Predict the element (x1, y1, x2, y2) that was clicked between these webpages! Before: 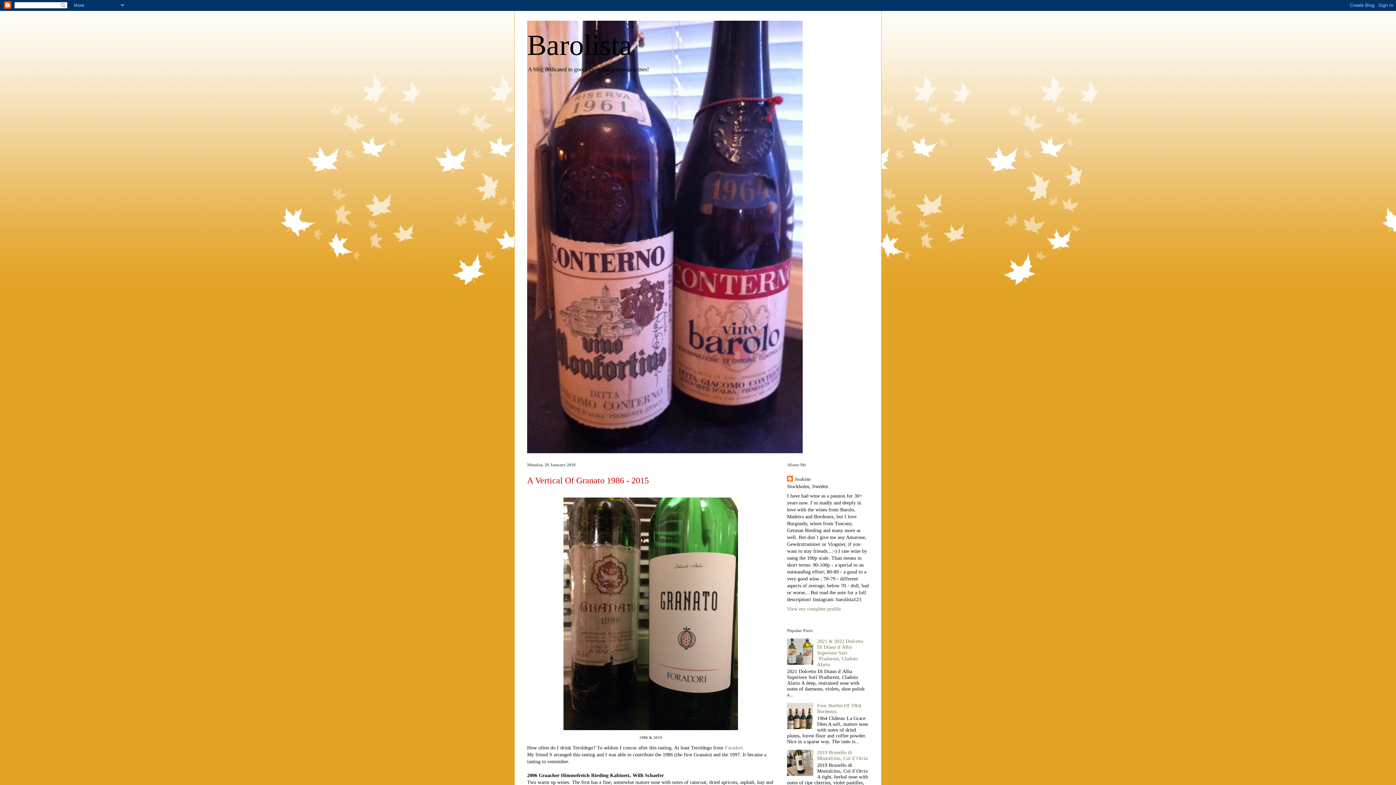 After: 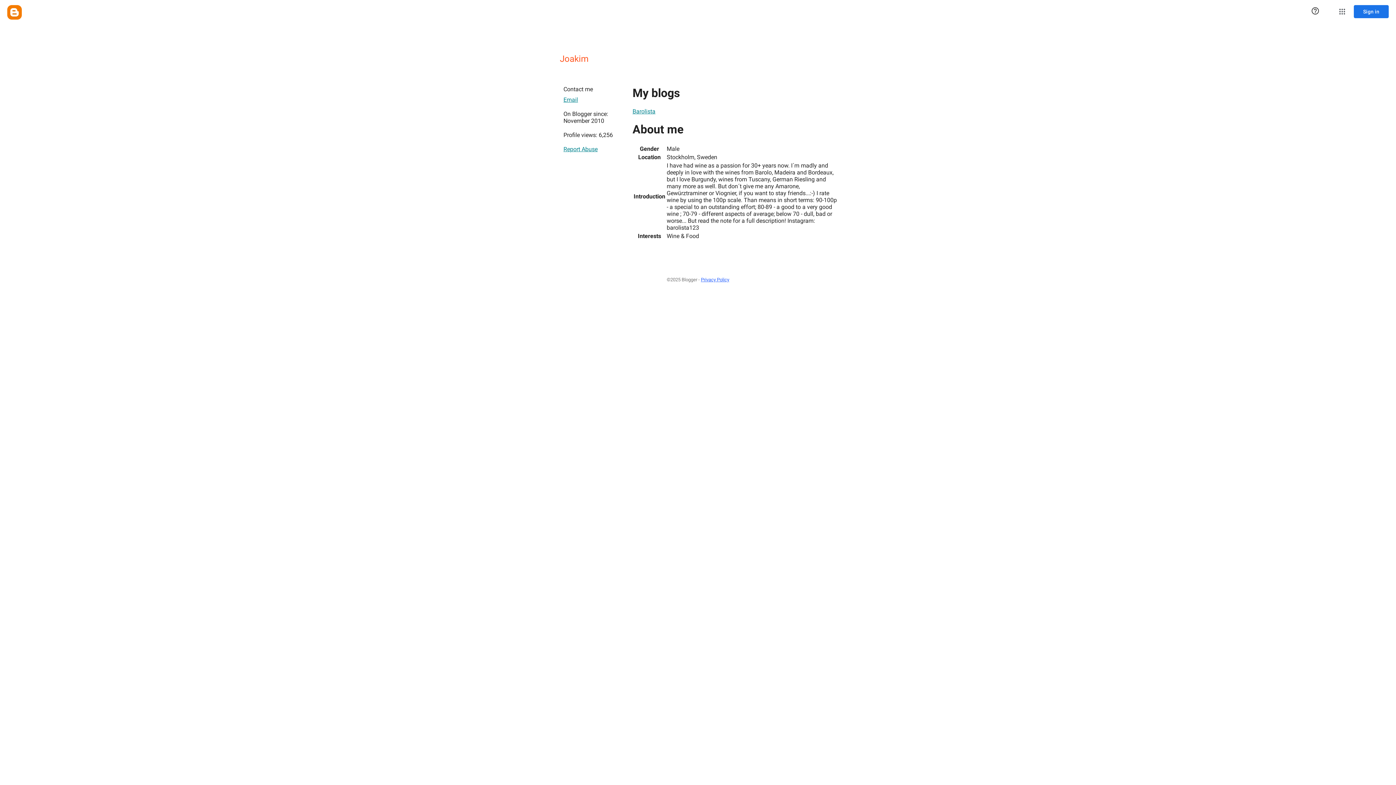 Action: bbox: (787, 606, 841, 612) label: View my complete profile